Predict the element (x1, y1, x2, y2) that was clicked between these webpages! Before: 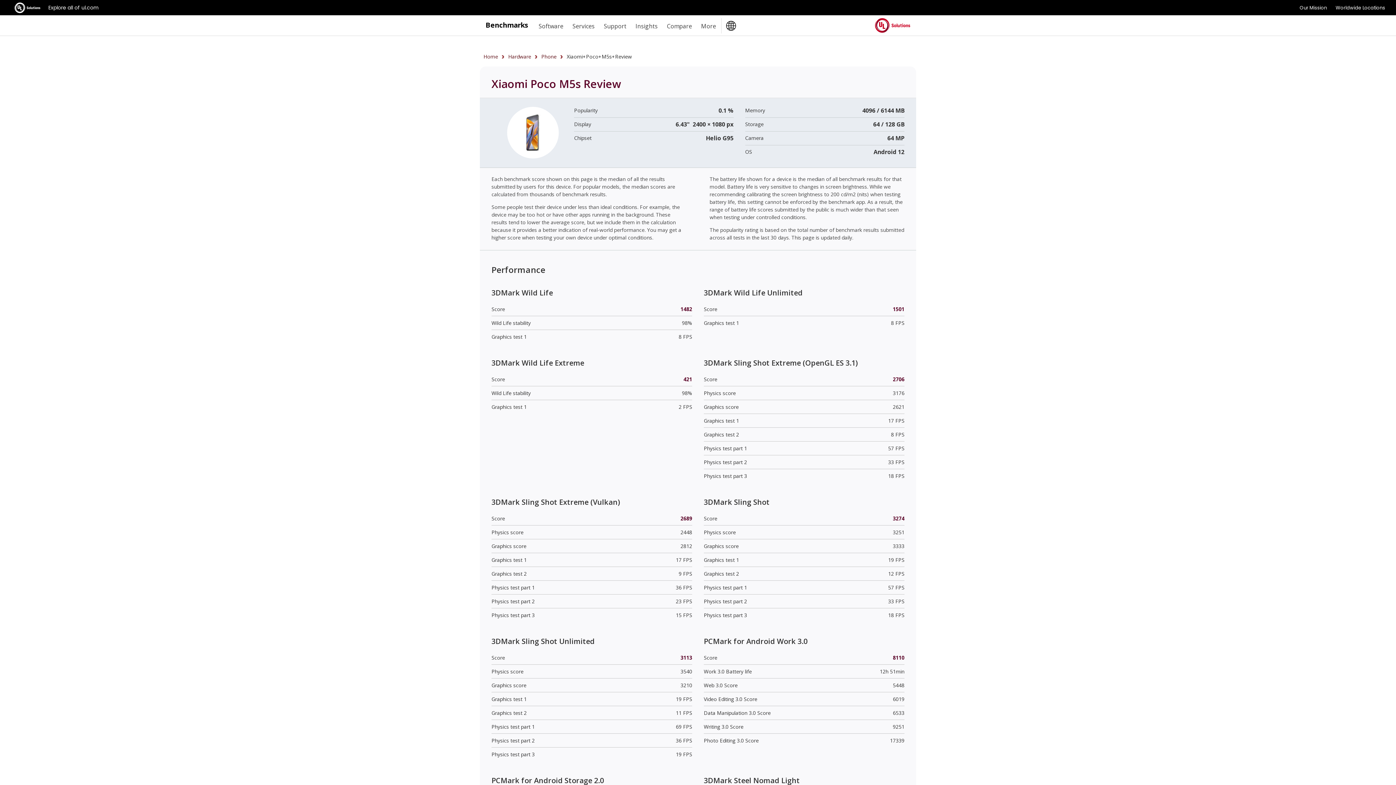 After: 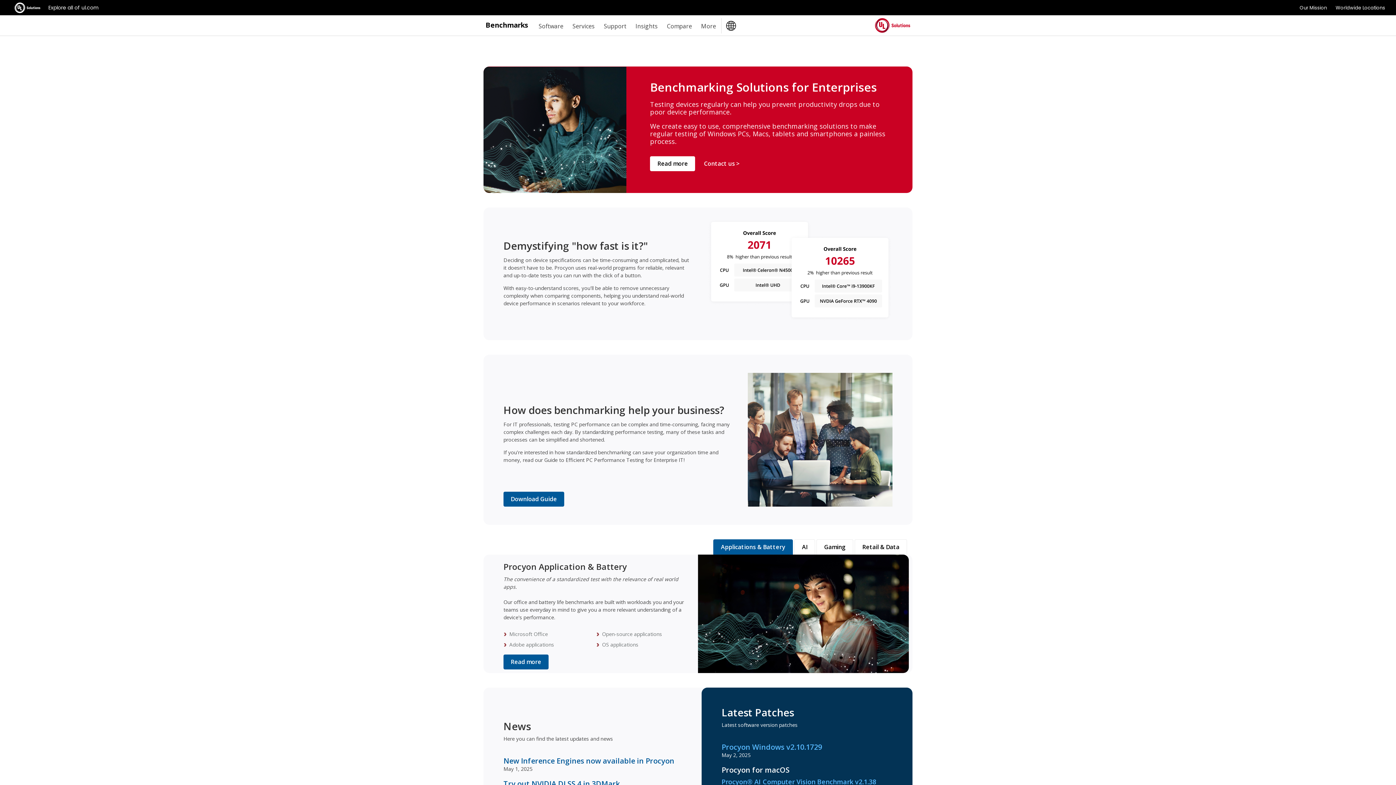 Action: label: Benchmarks bbox: (485, 13, 528, 29)